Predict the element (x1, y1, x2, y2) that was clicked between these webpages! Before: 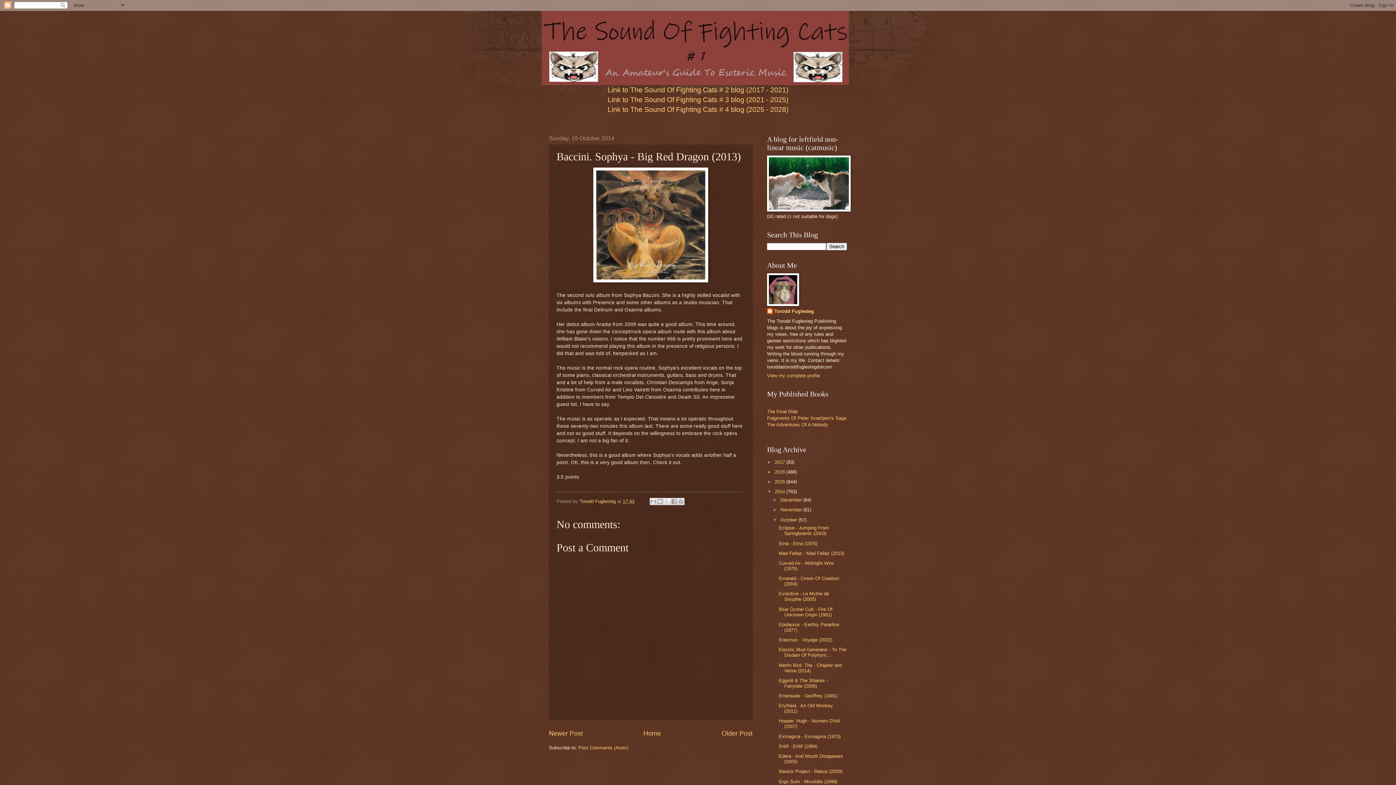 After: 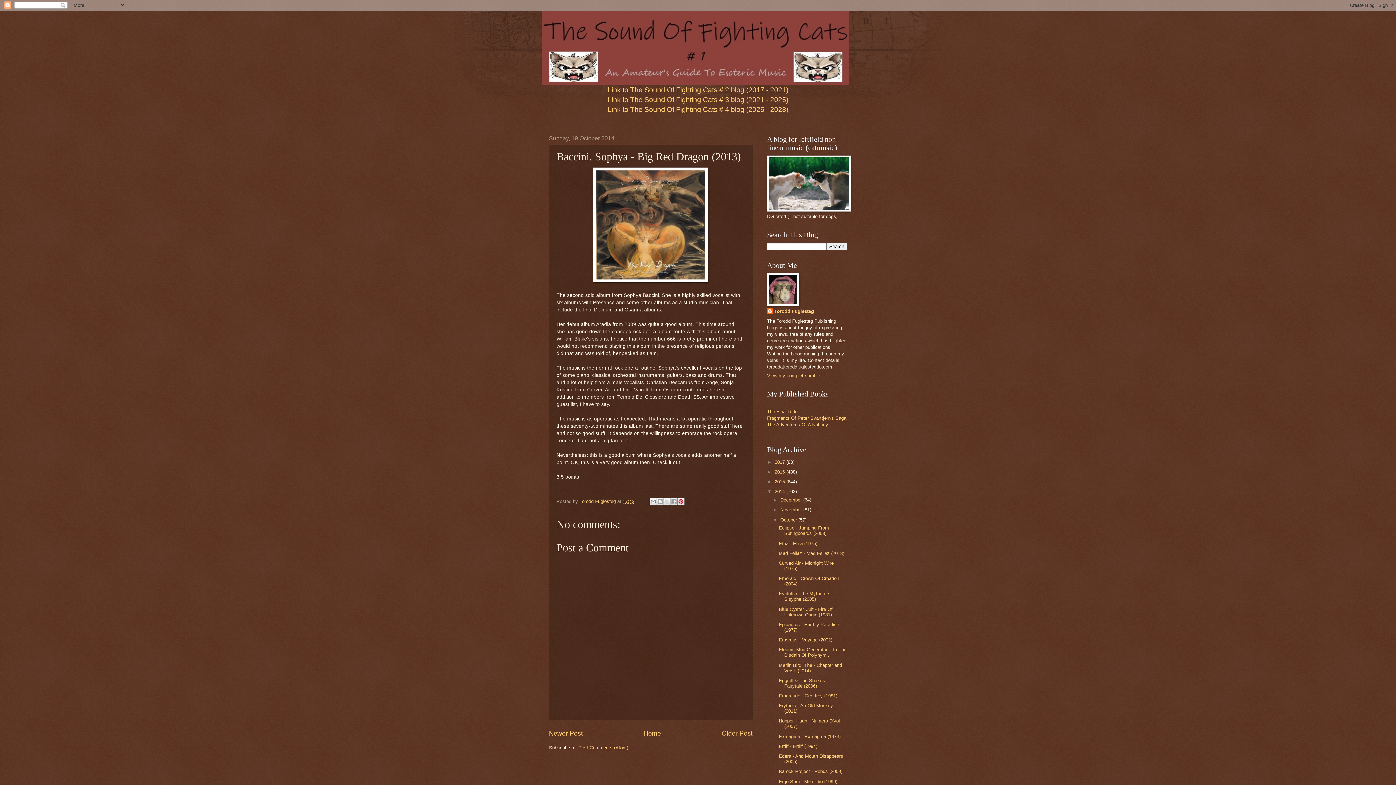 Action: bbox: (677, 498, 684, 505) label: Share to Pinterest